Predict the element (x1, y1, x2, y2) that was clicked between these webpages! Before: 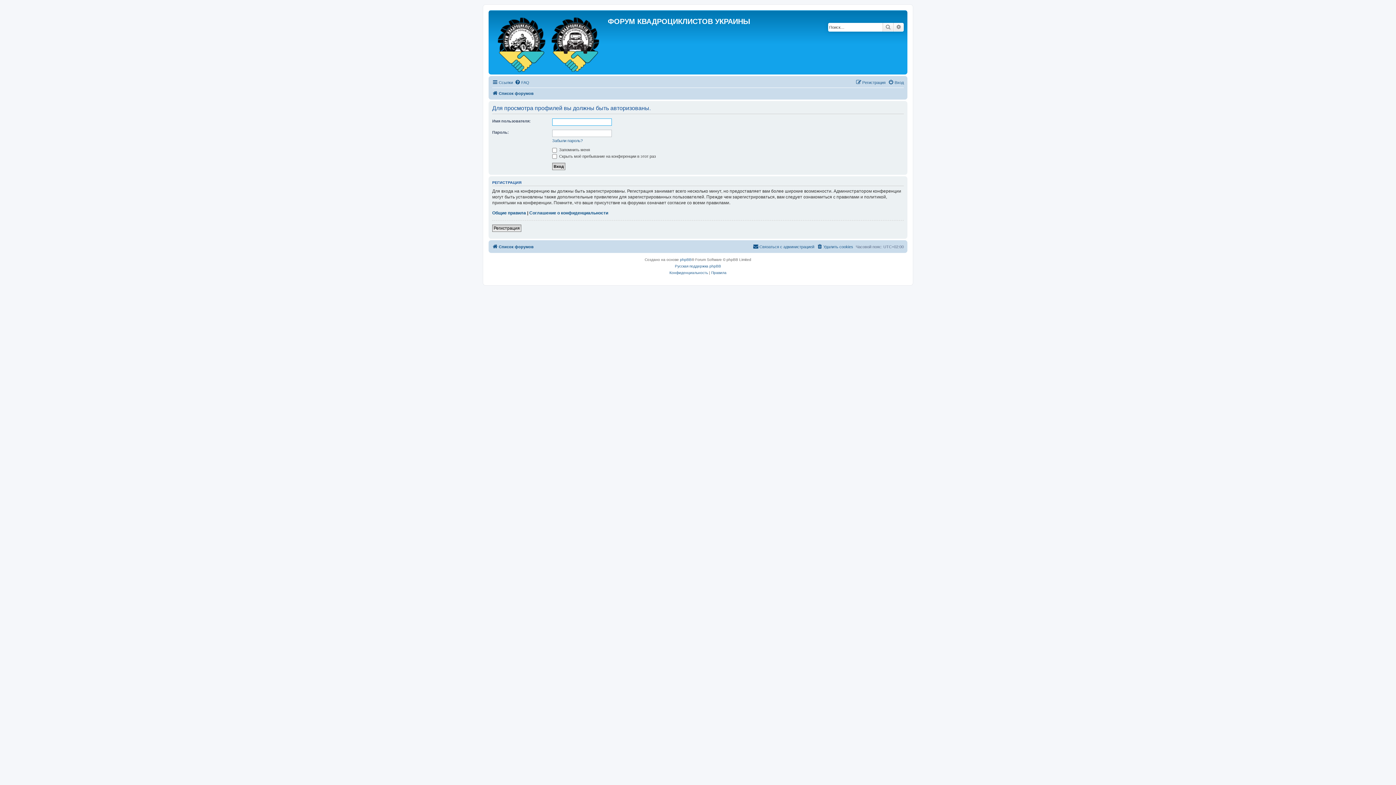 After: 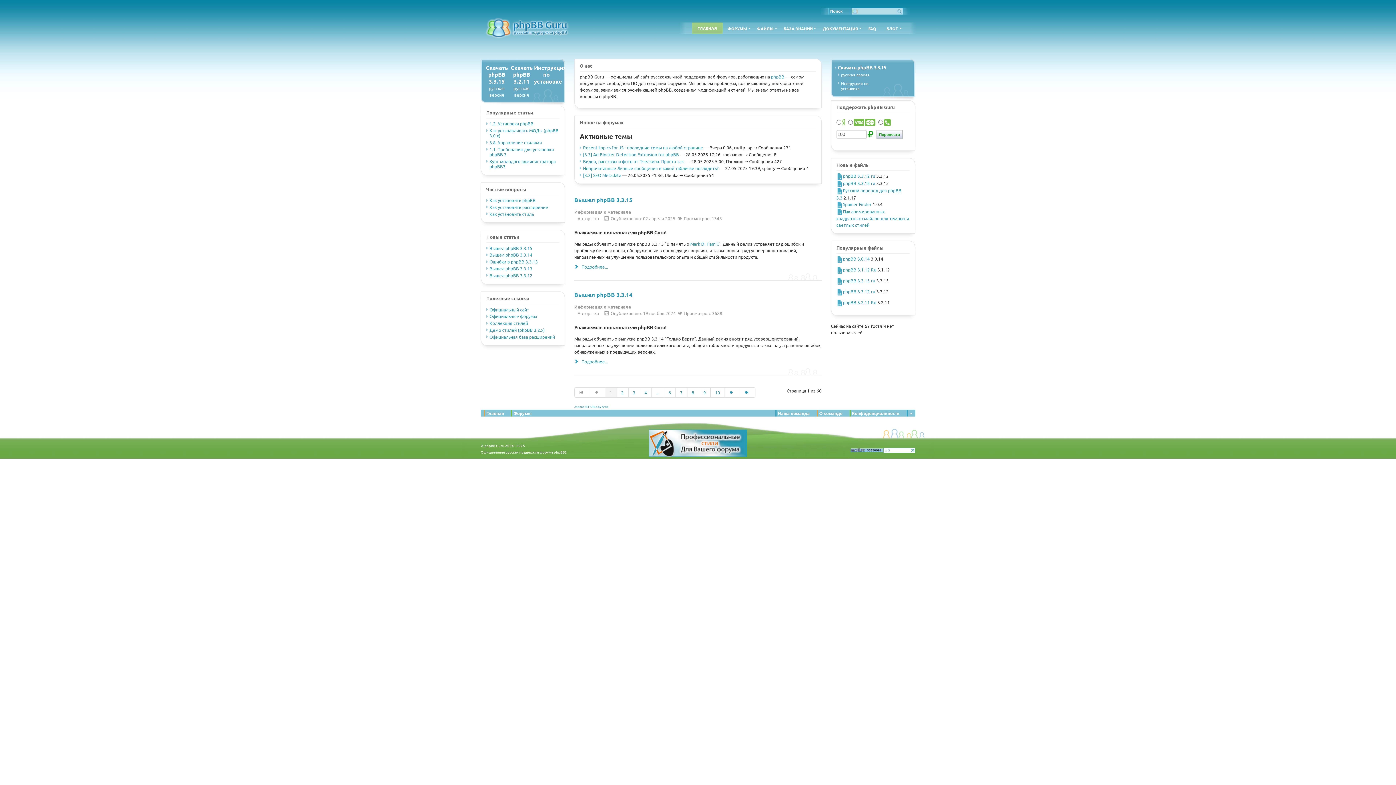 Action: bbox: (675, 263, 721, 269) label: Русская поддержка phpBB